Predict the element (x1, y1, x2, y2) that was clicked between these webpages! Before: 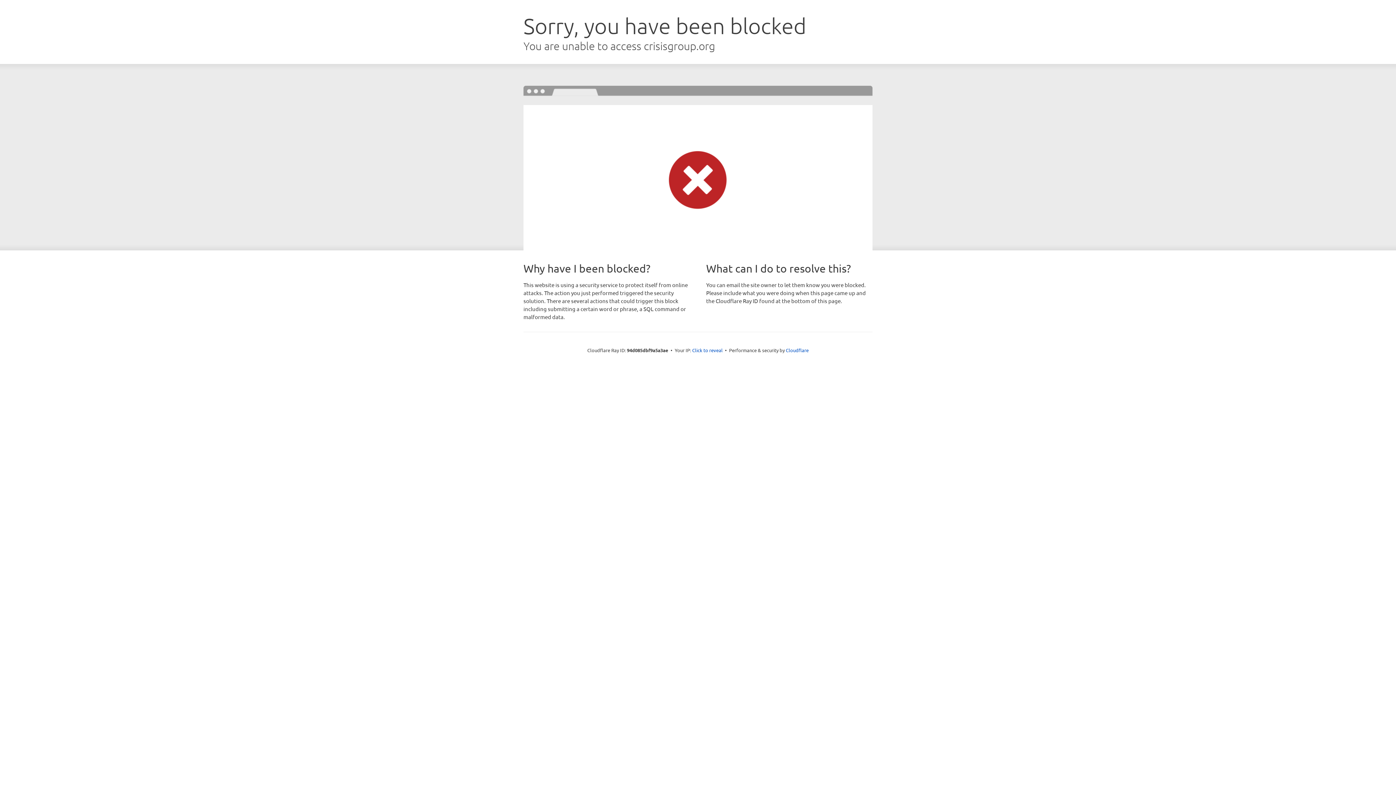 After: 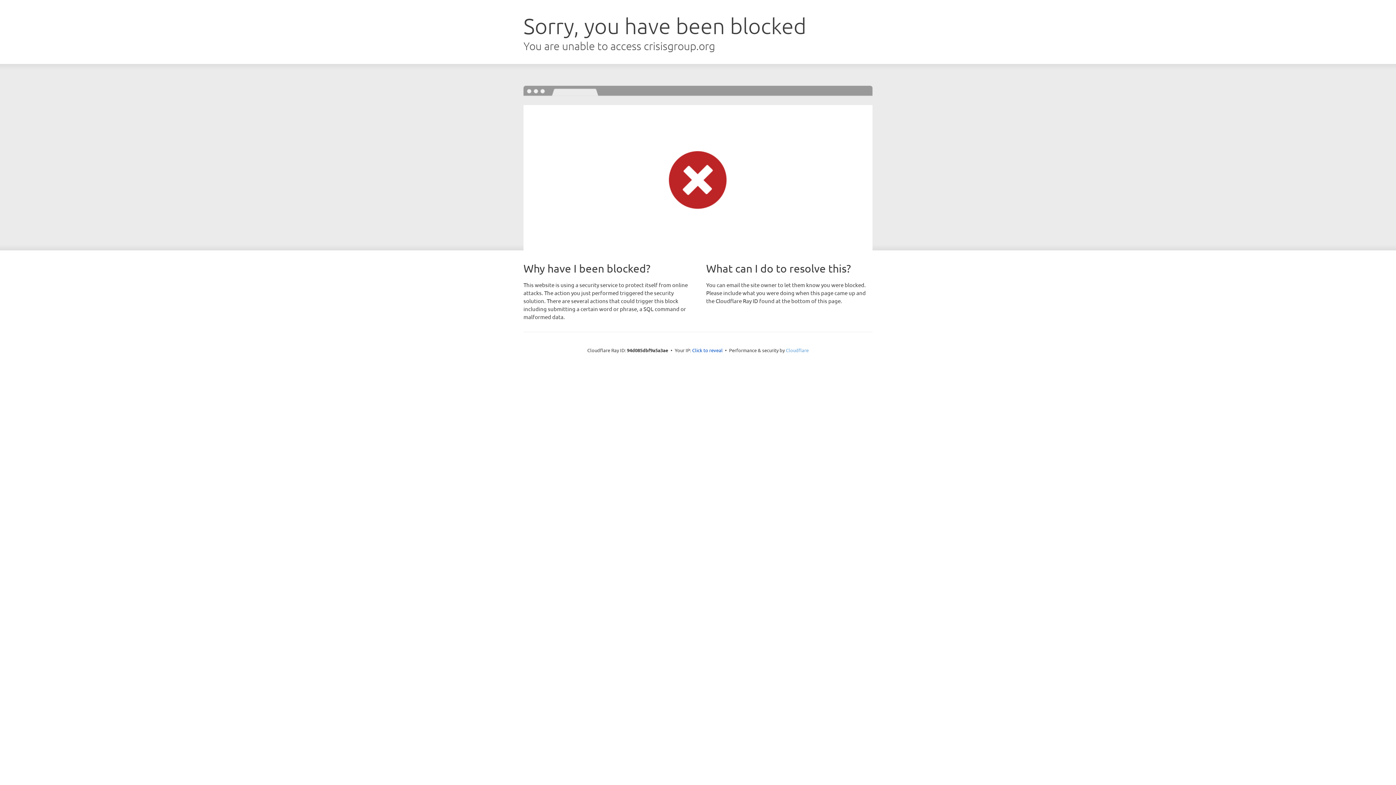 Action: label: Cloudflare bbox: (786, 347, 808, 353)